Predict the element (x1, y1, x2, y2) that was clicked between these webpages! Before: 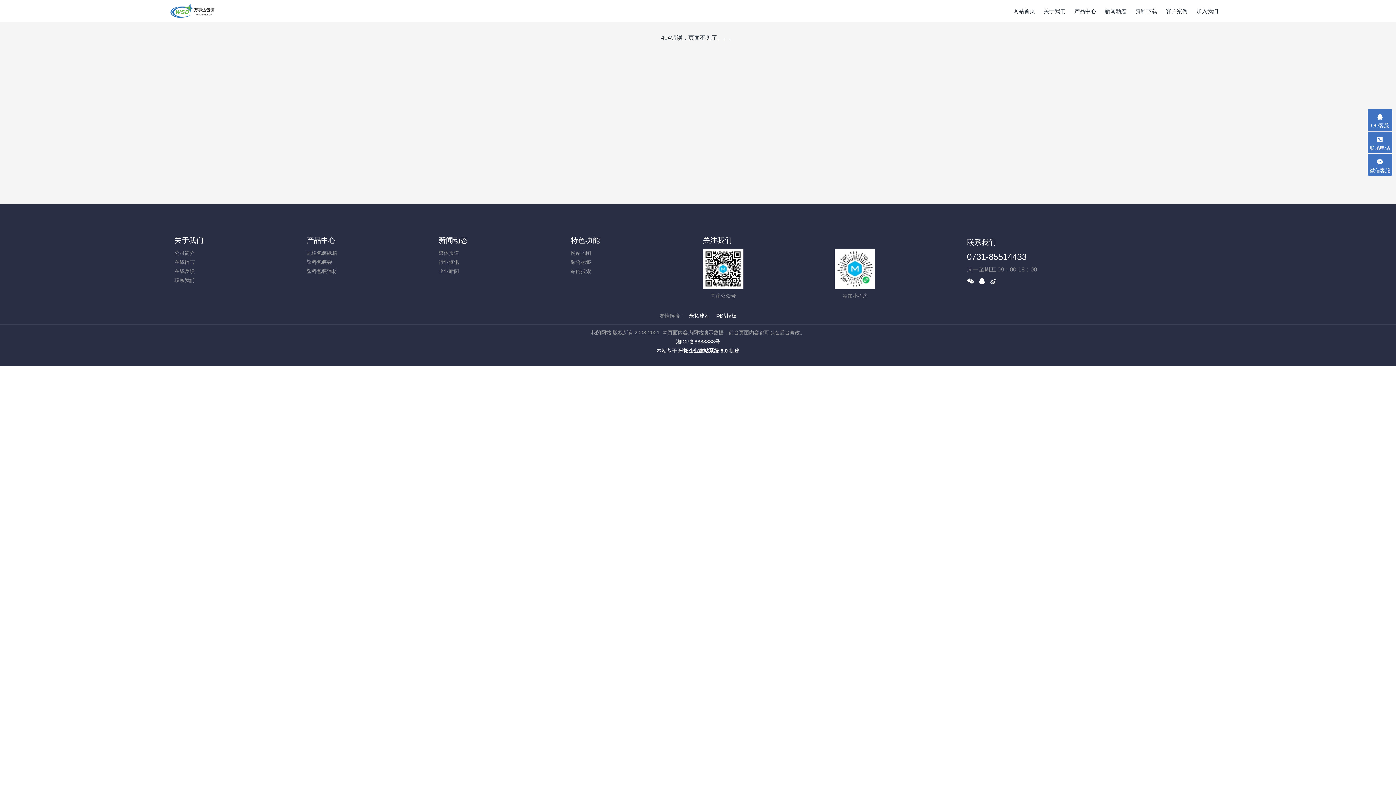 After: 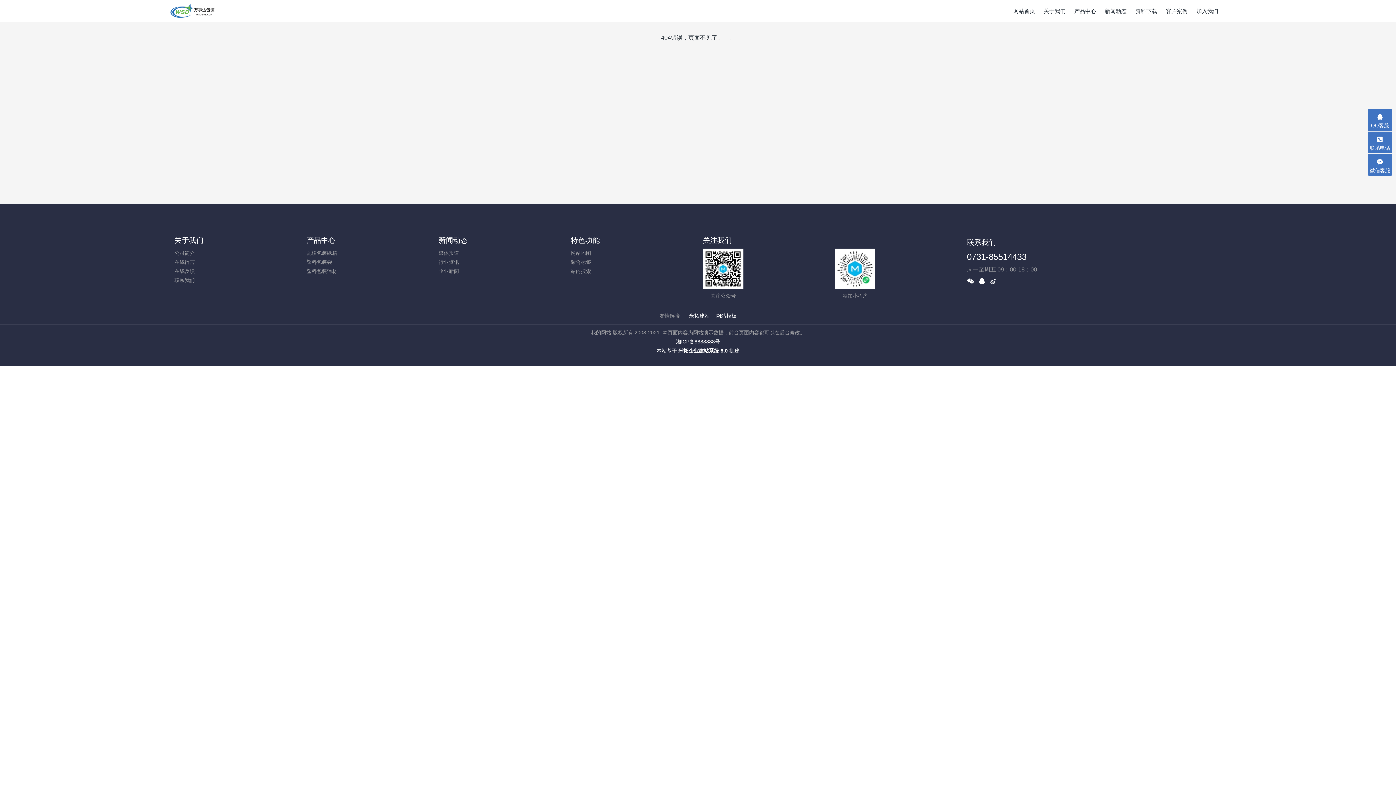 Action: label: QQ客服 bbox: (1368, 109, 1392, 130)